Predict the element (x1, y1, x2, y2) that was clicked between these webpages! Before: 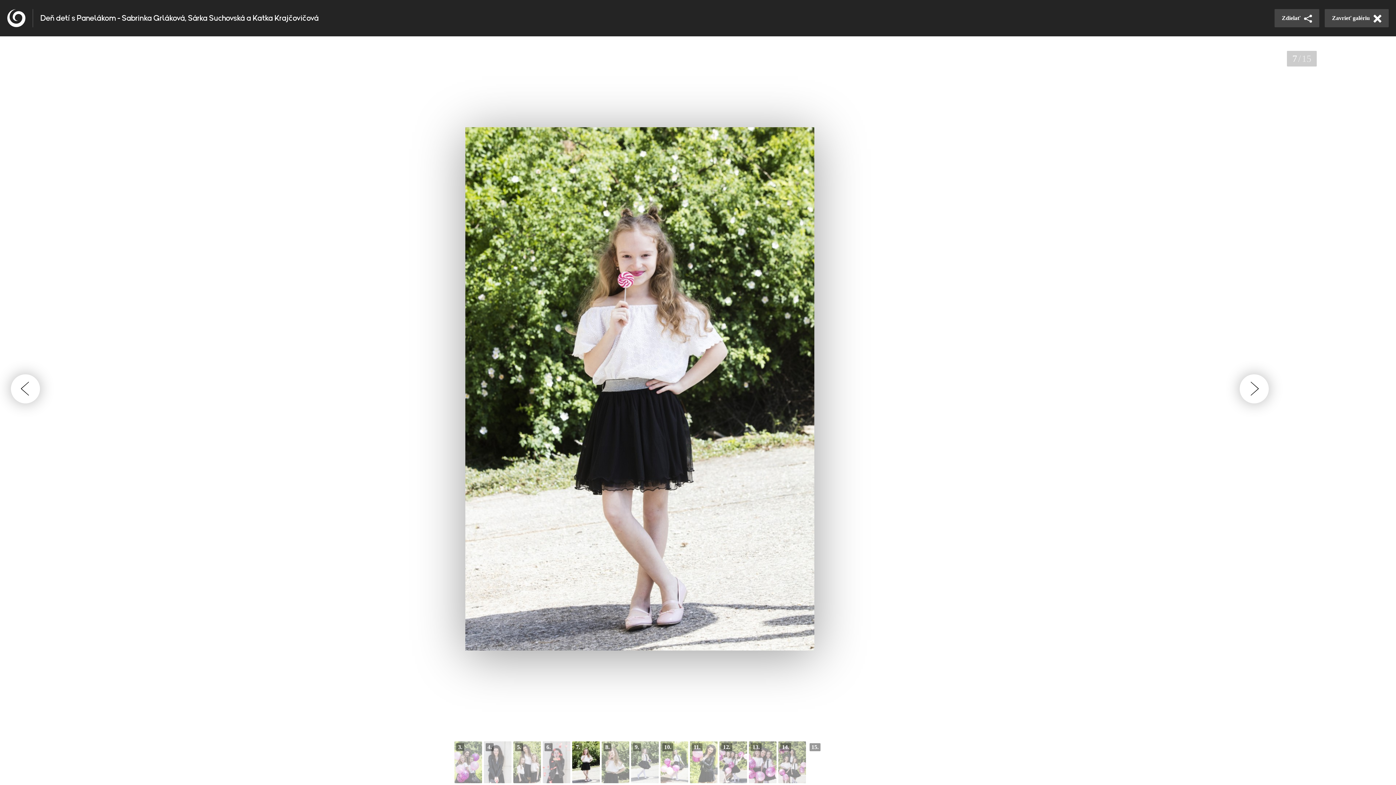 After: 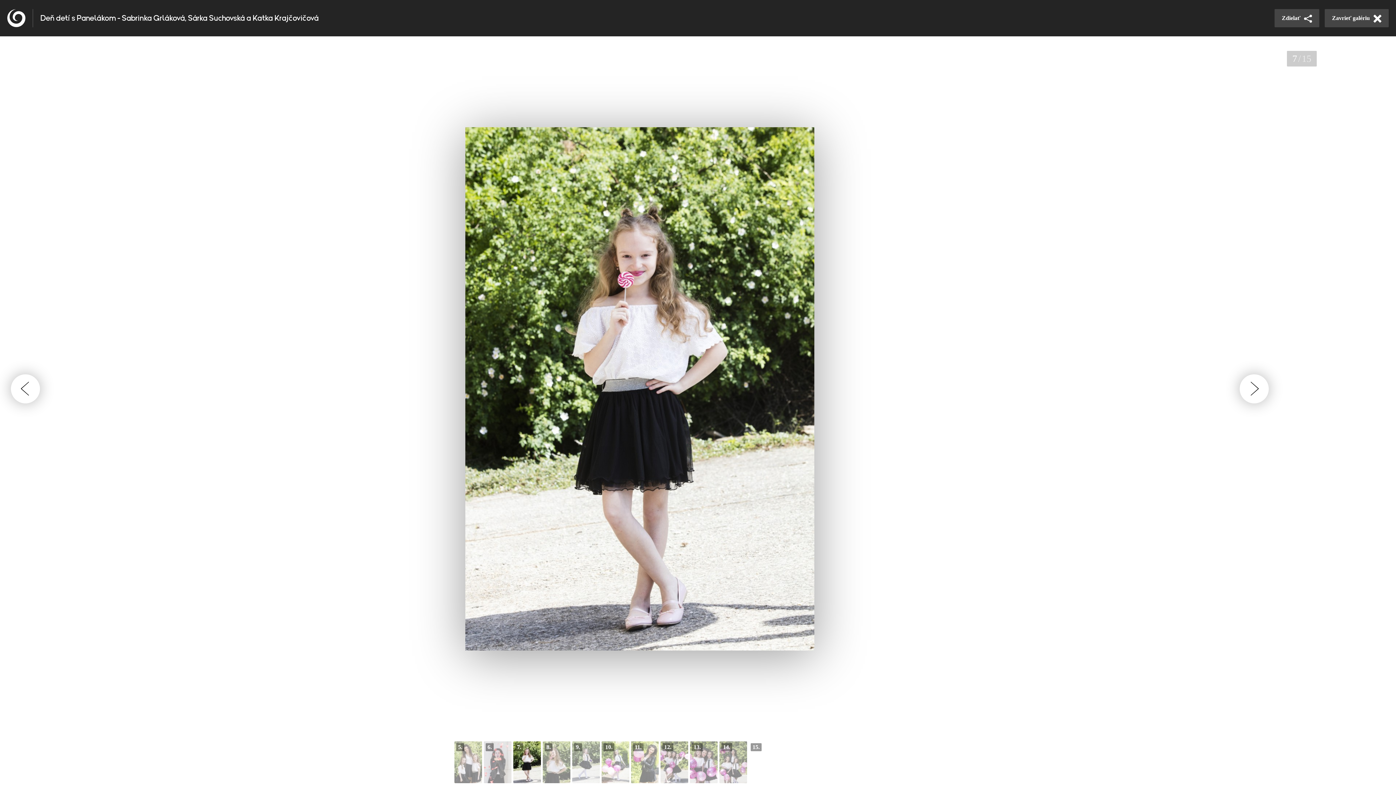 Action: bbox: (572, 741, 600, 783)